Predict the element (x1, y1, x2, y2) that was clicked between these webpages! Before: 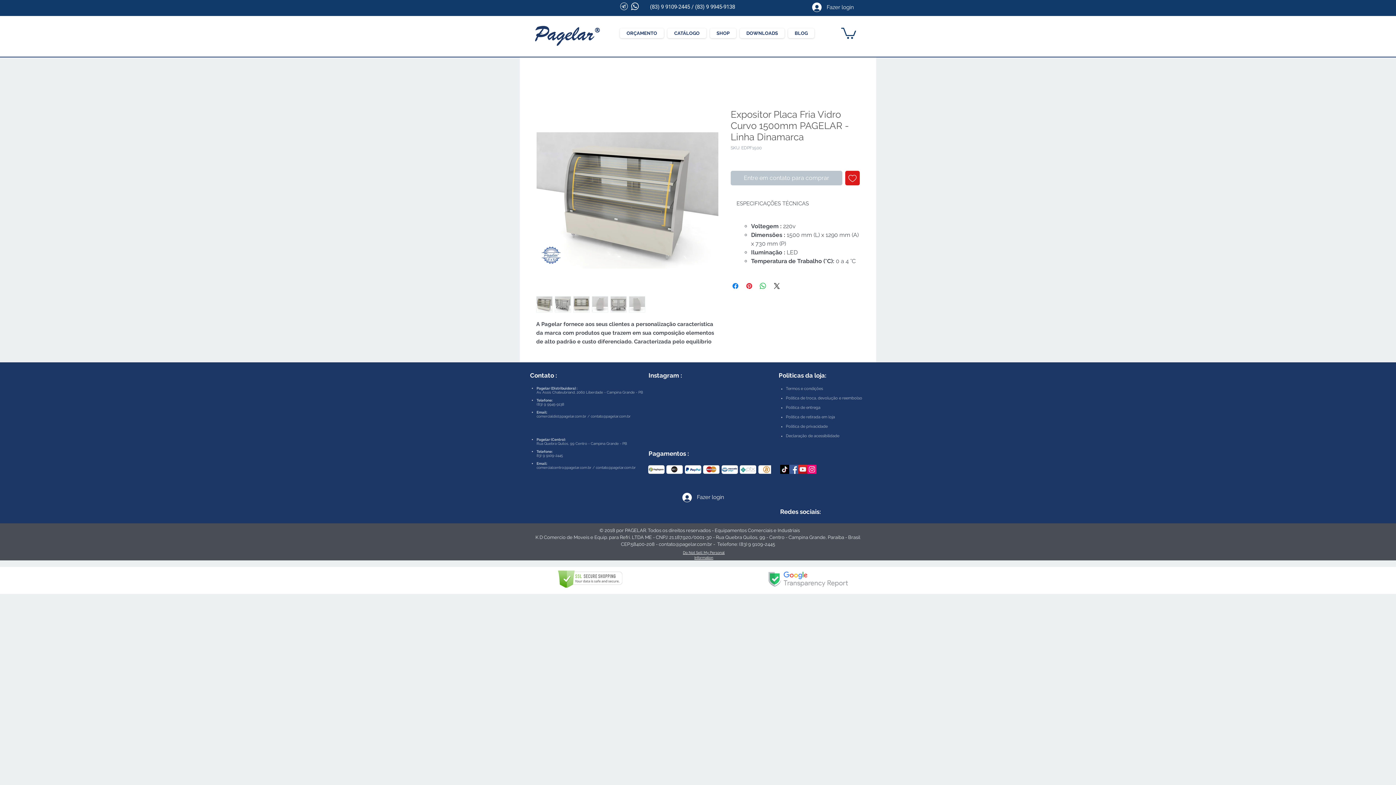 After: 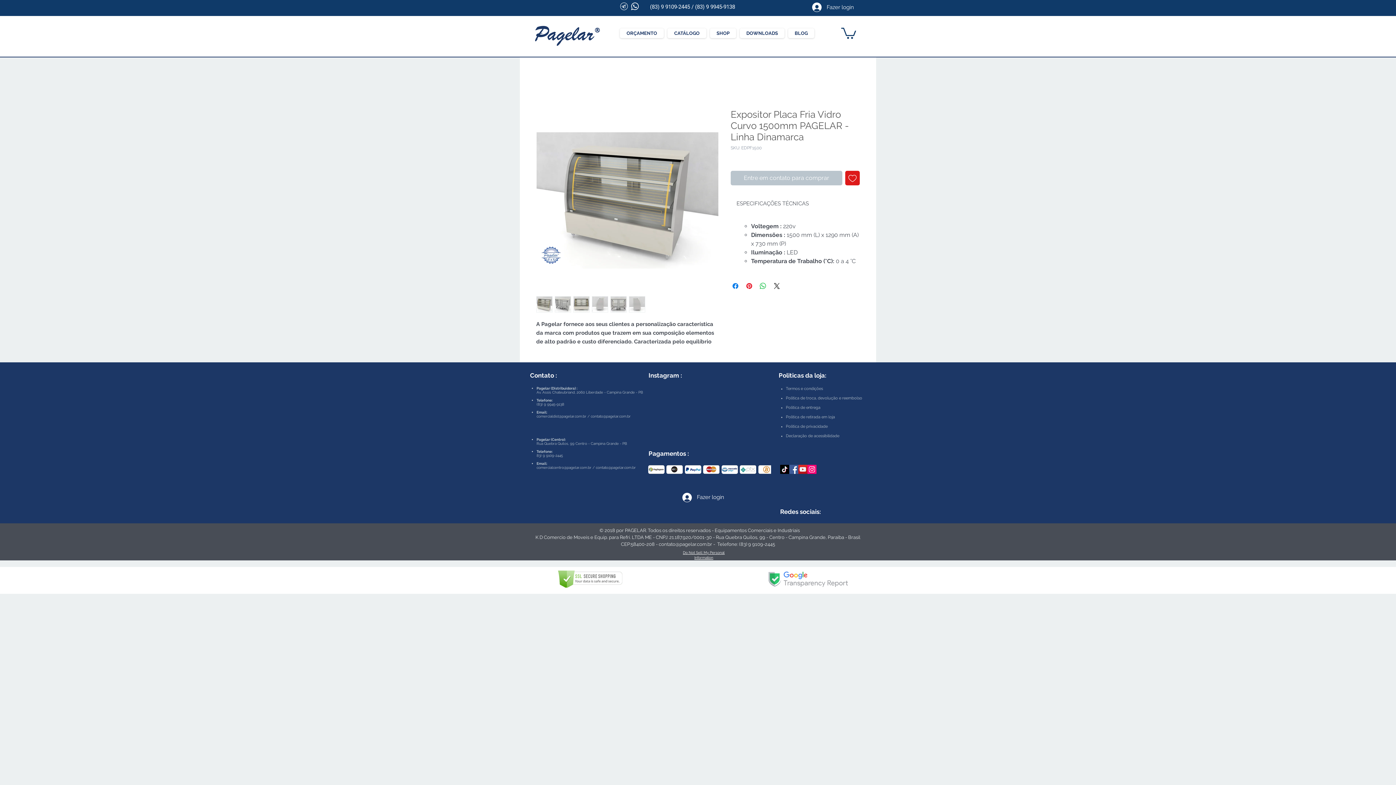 Action: label: contato@pagelar.com.br bbox: (658, 541, 712, 547)